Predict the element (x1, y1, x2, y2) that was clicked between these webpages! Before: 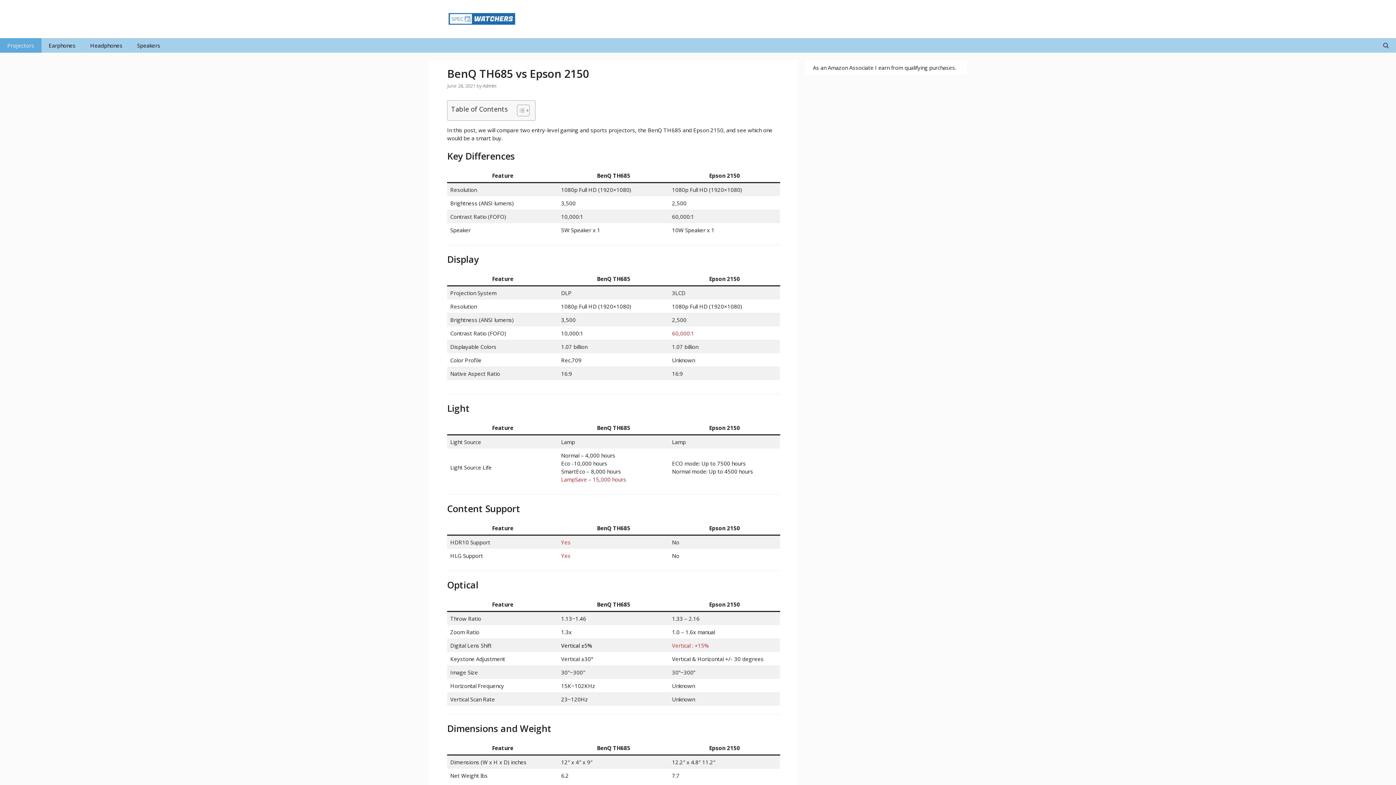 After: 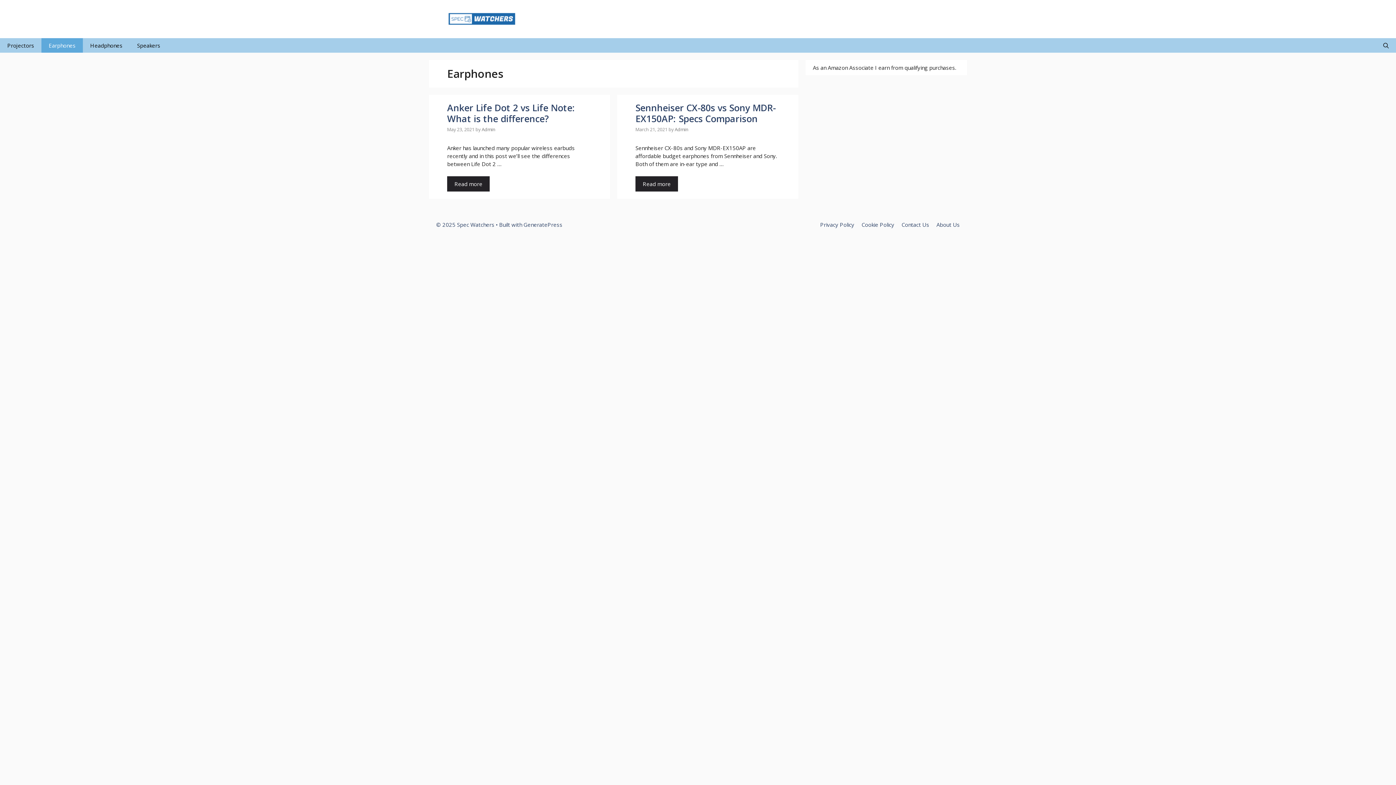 Action: label: Earphones bbox: (41, 38, 82, 52)